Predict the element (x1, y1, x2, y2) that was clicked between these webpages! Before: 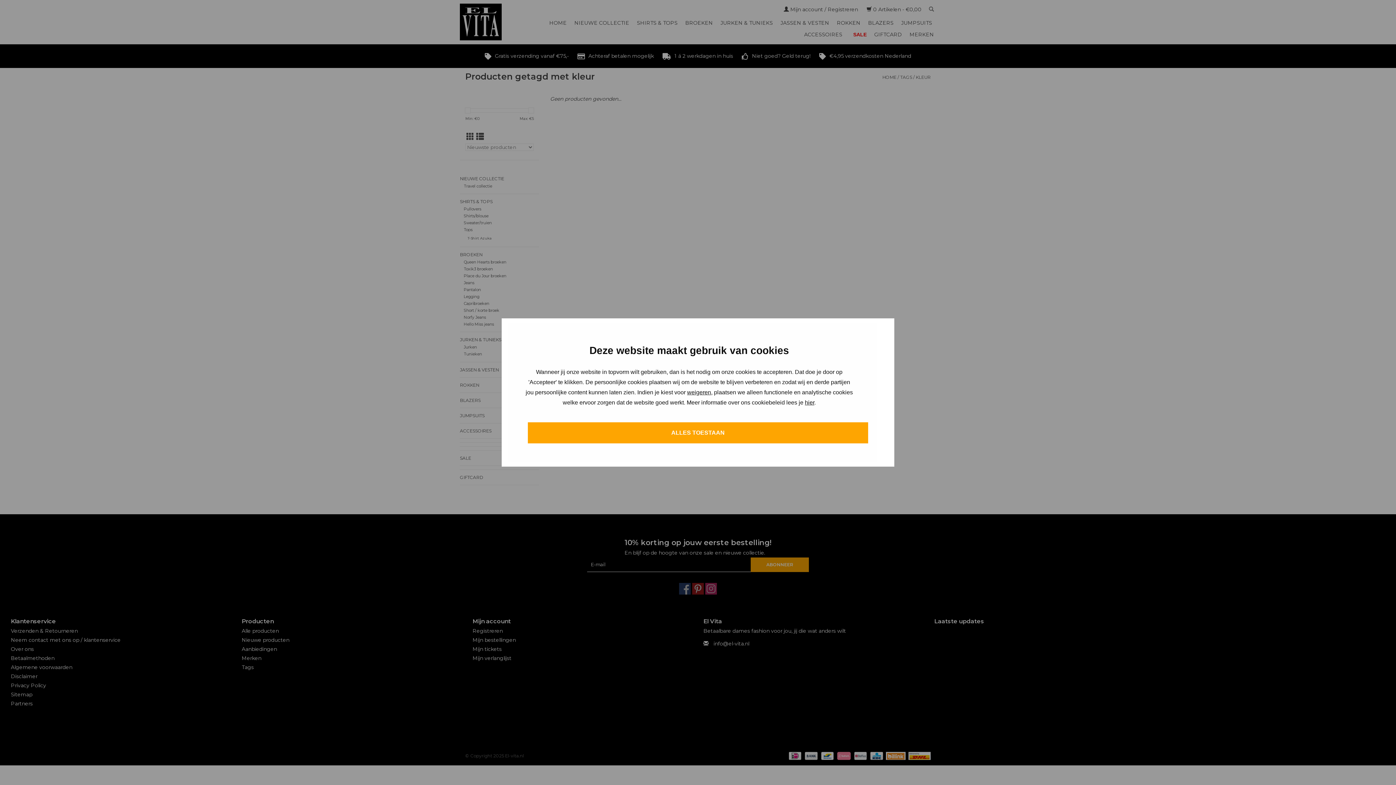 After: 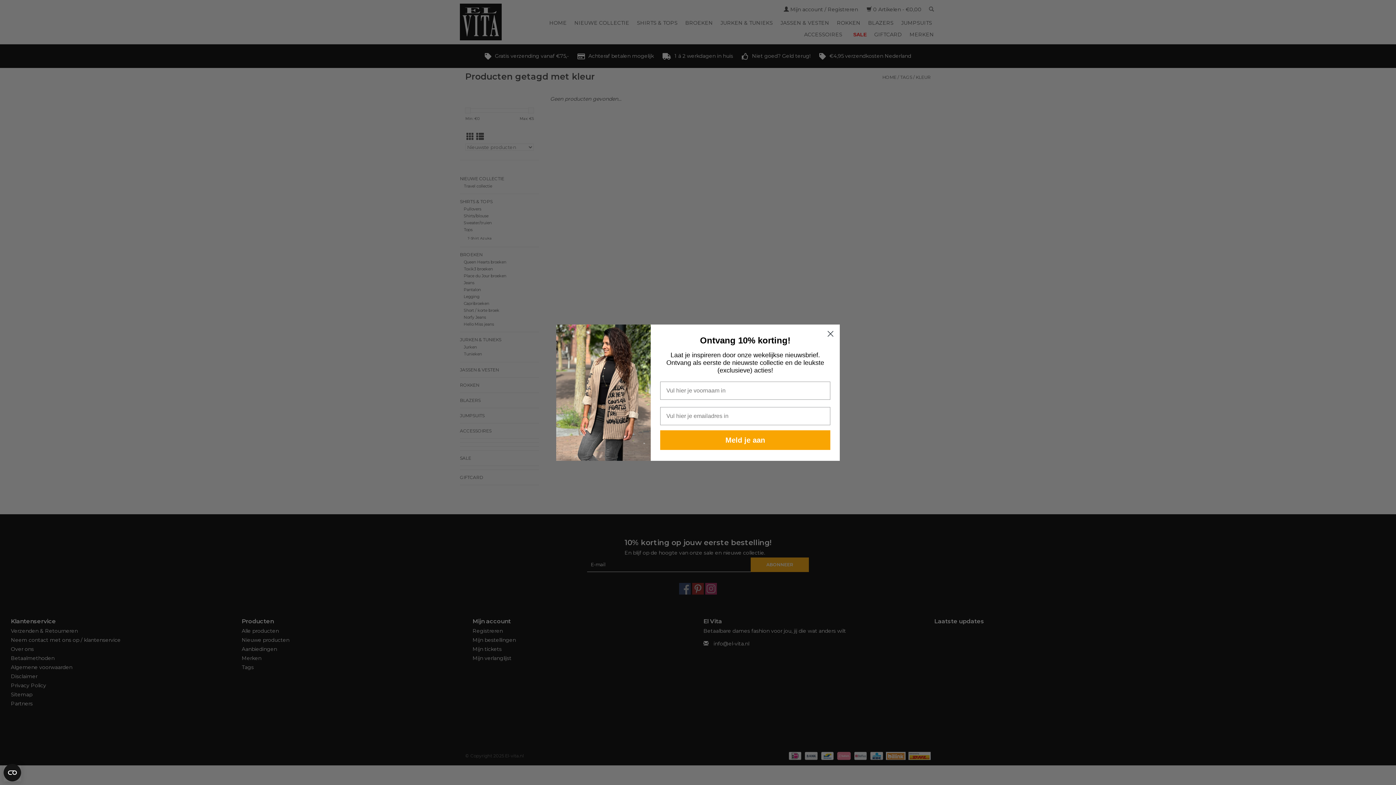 Action: label: ALLES TOESTAAN bbox: (528, 422, 868, 443)